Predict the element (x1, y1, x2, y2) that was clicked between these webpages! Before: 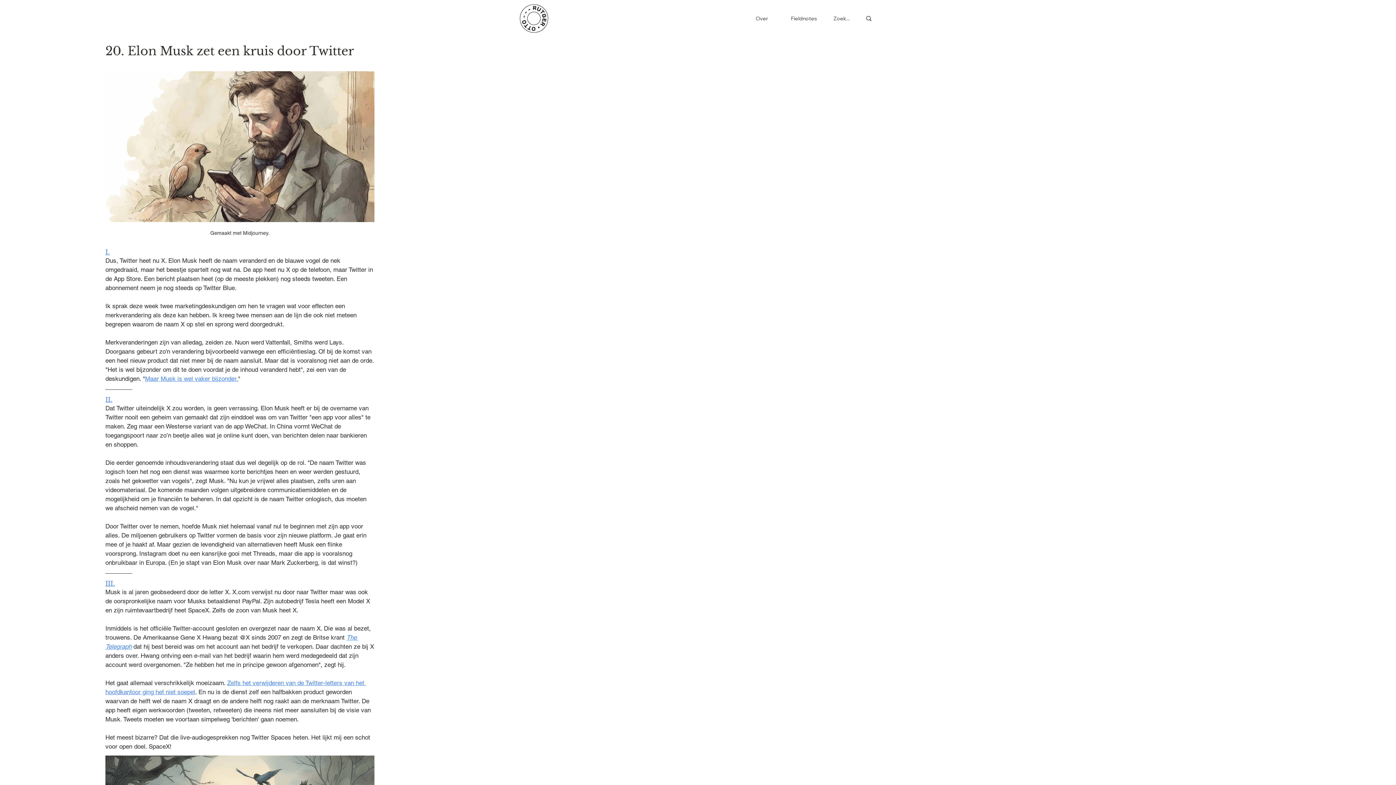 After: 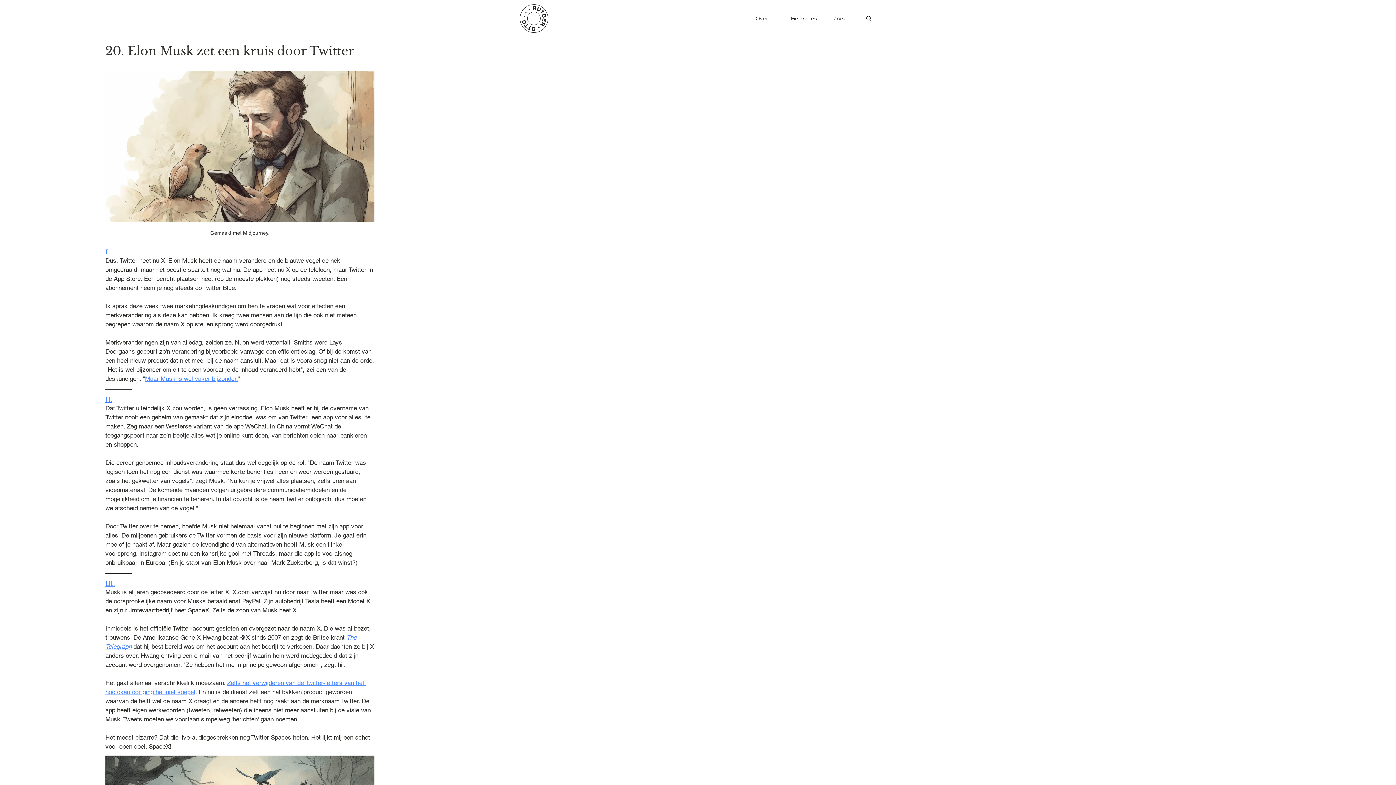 Action: bbox: (120, 715, 121, 723) label: .